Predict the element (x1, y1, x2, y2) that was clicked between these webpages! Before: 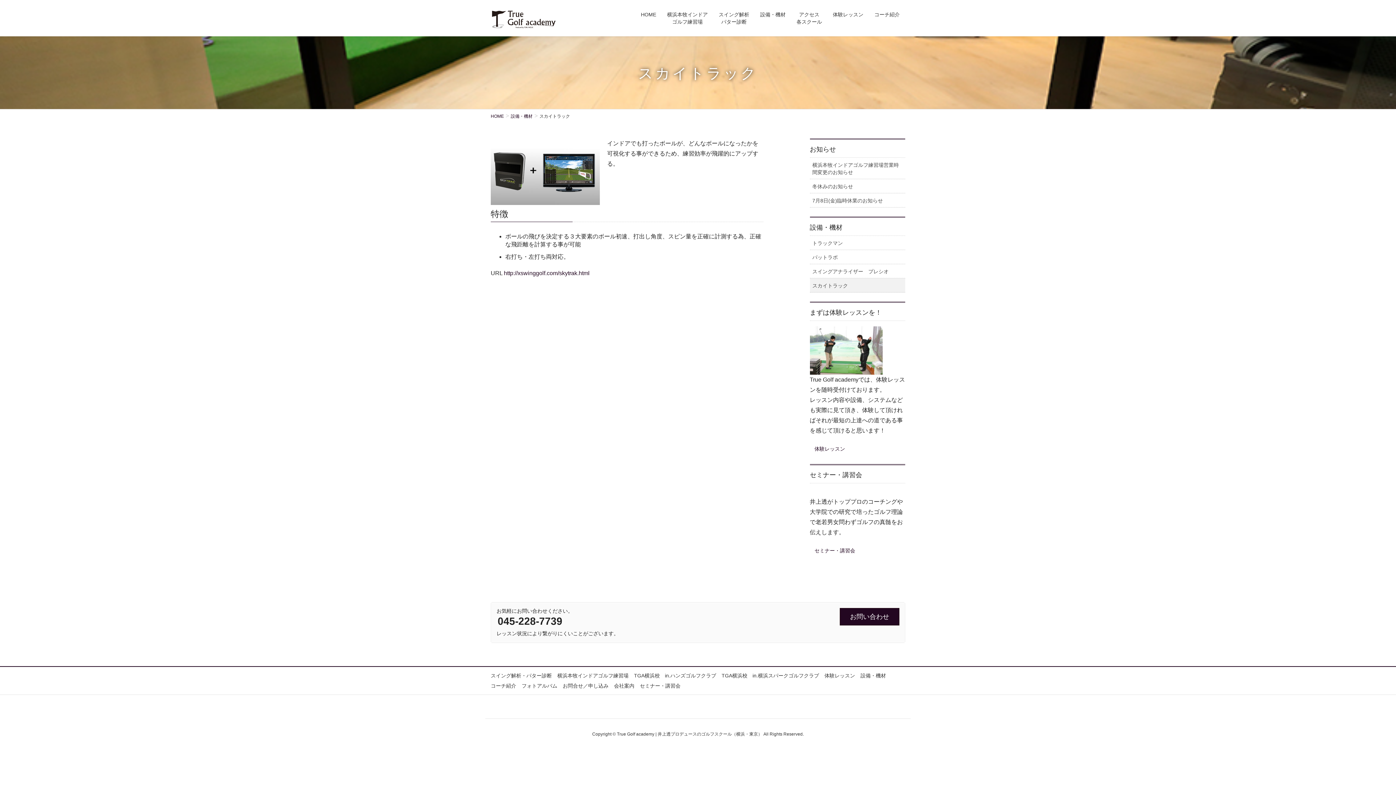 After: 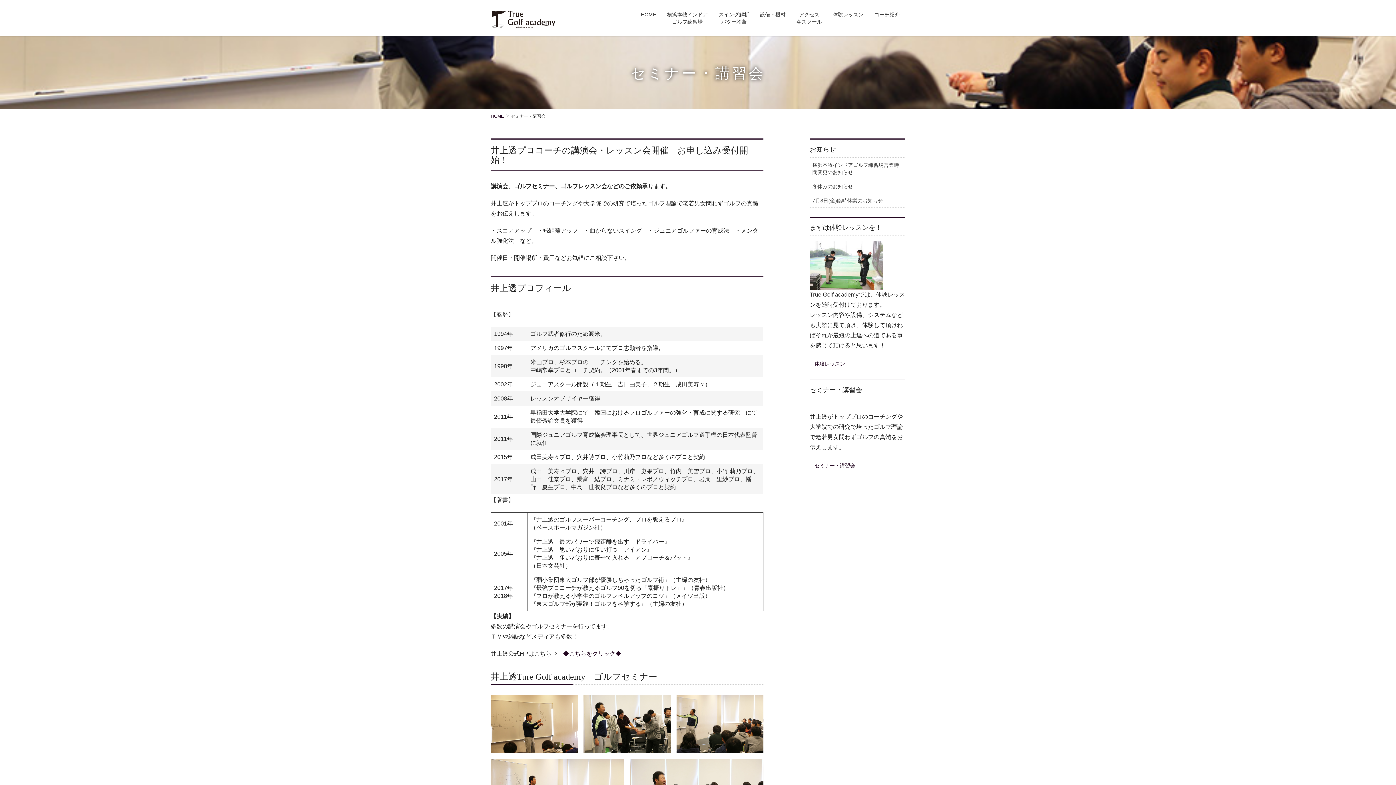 Action: label: セミナー・講習会 bbox: (810, 544, 860, 557)